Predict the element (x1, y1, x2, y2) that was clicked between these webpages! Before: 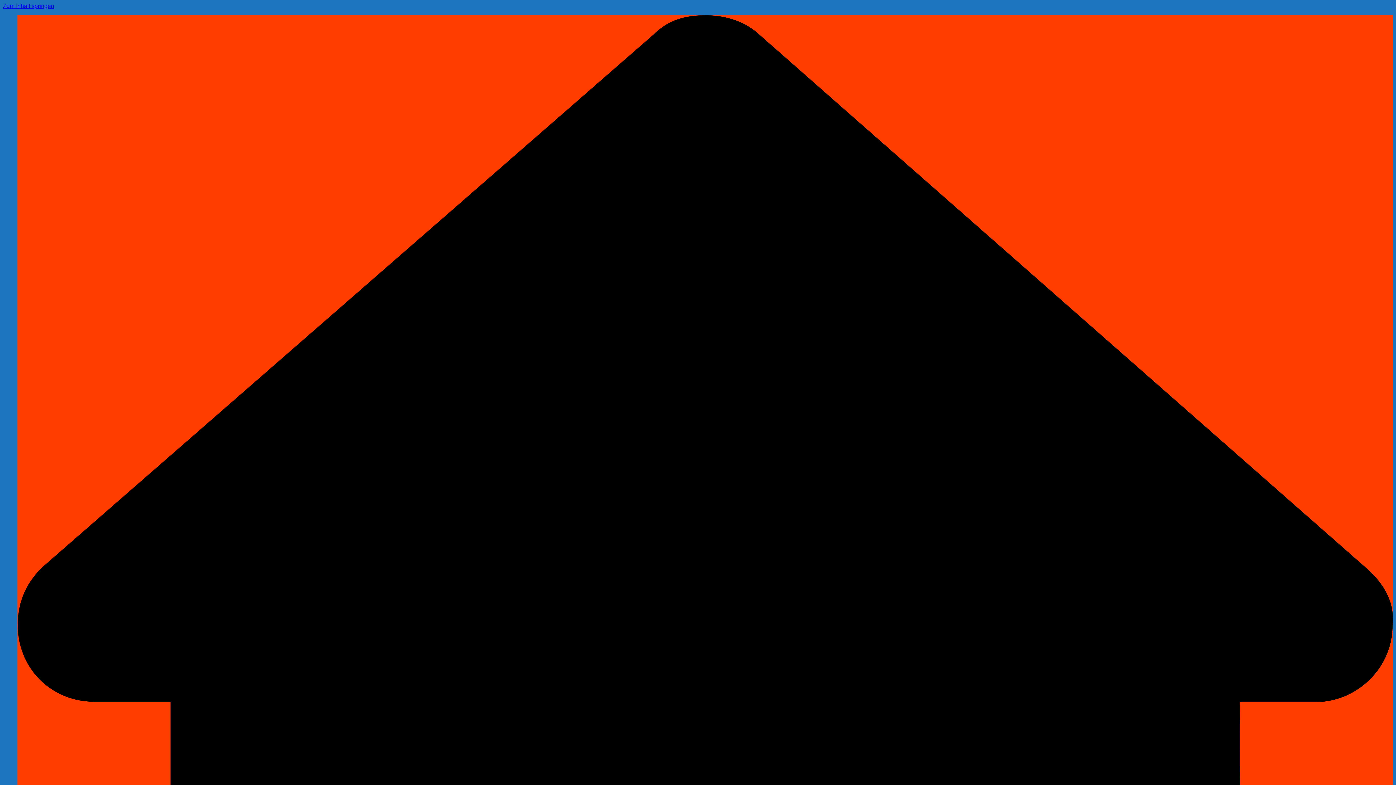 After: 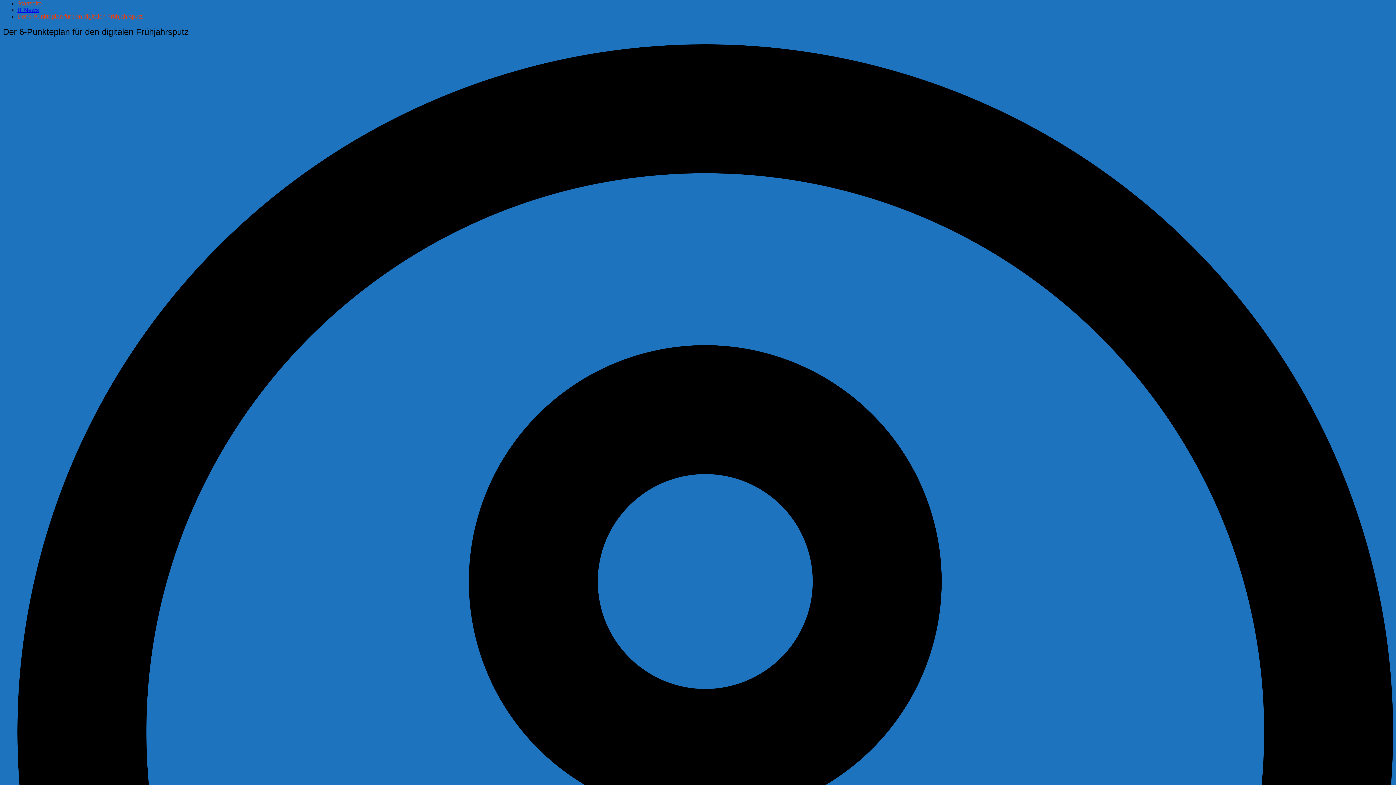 Action: bbox: (2, 2, 54, 9) label: Zum Inhalt springen